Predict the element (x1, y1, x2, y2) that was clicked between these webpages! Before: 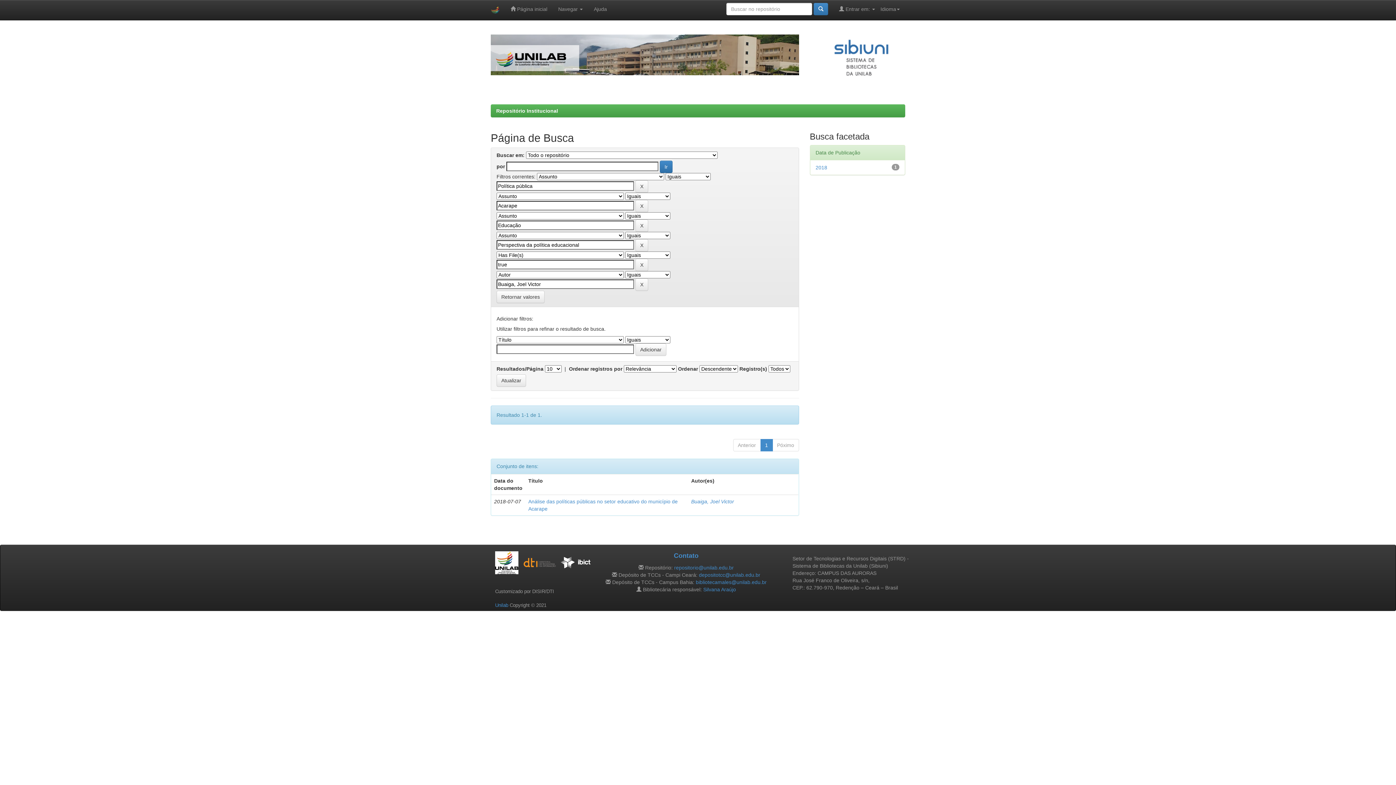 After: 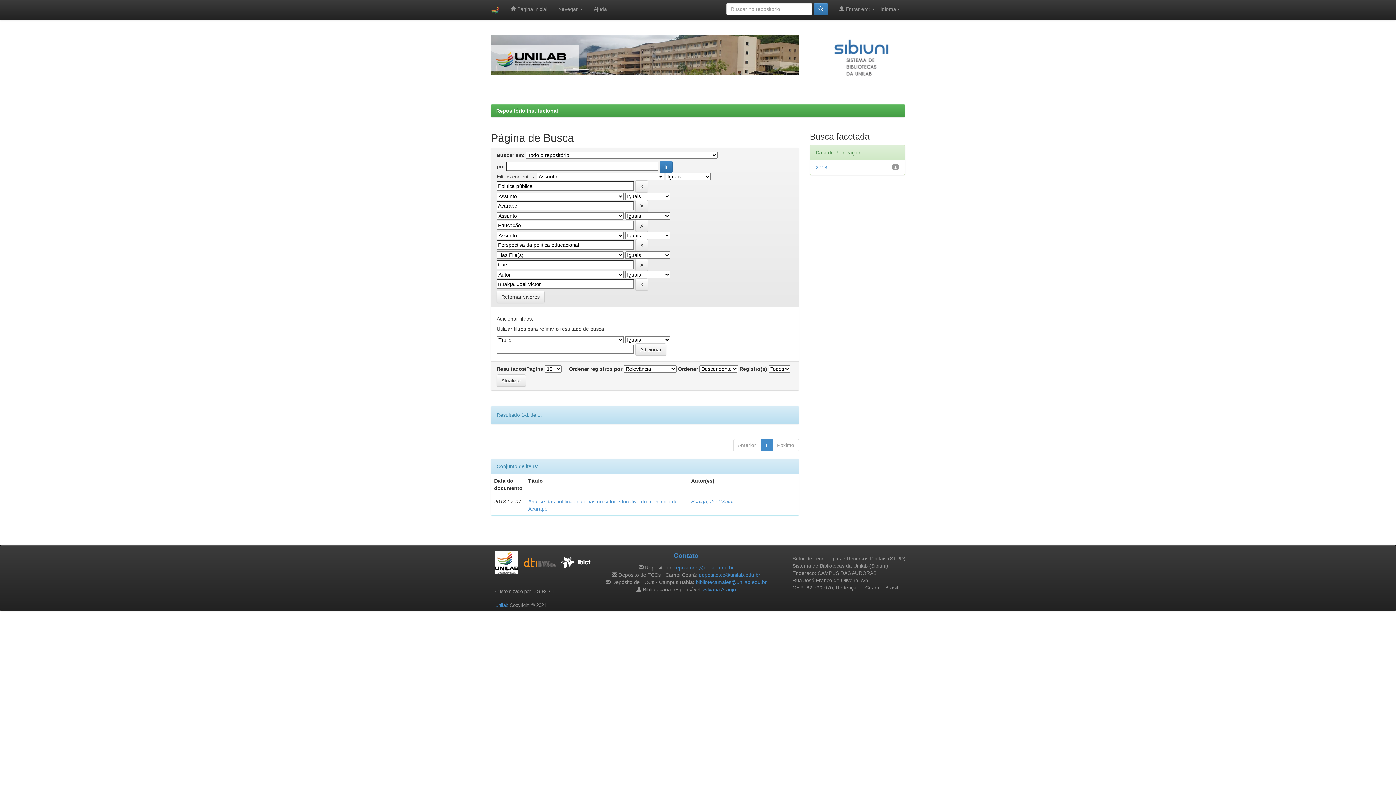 Action: bbox: (495, 560, 518, 565)